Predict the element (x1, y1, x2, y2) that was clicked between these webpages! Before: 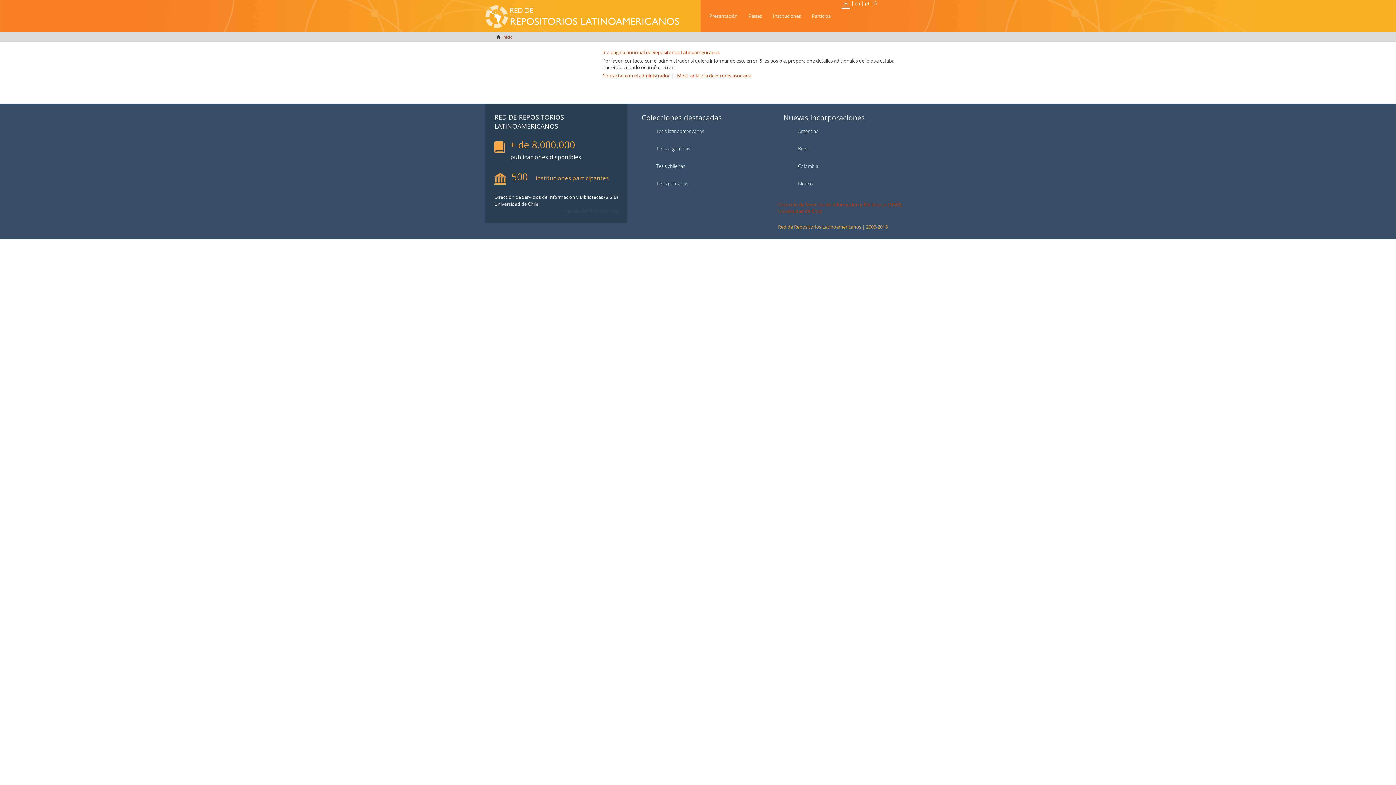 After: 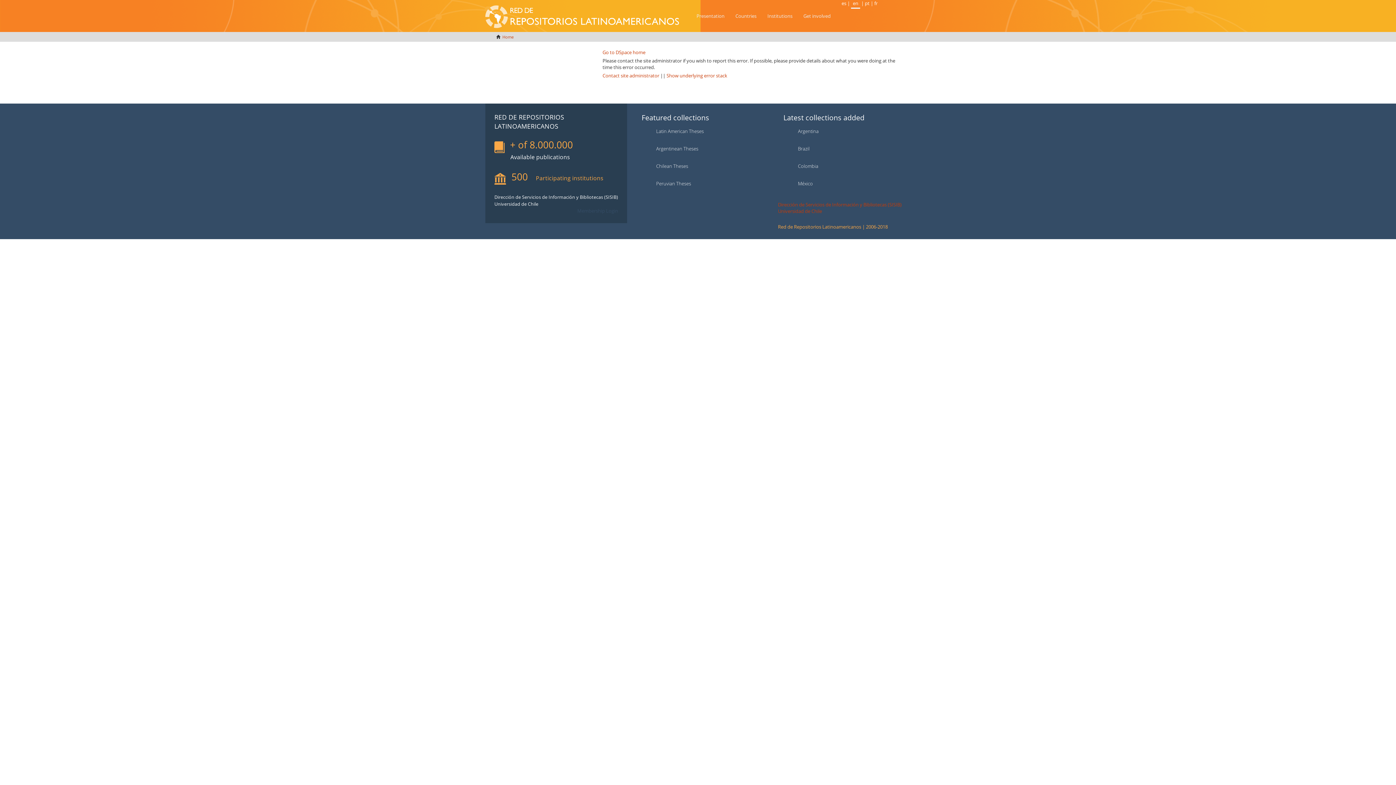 Action: bbox: (854, 0, 860, 6) label: en